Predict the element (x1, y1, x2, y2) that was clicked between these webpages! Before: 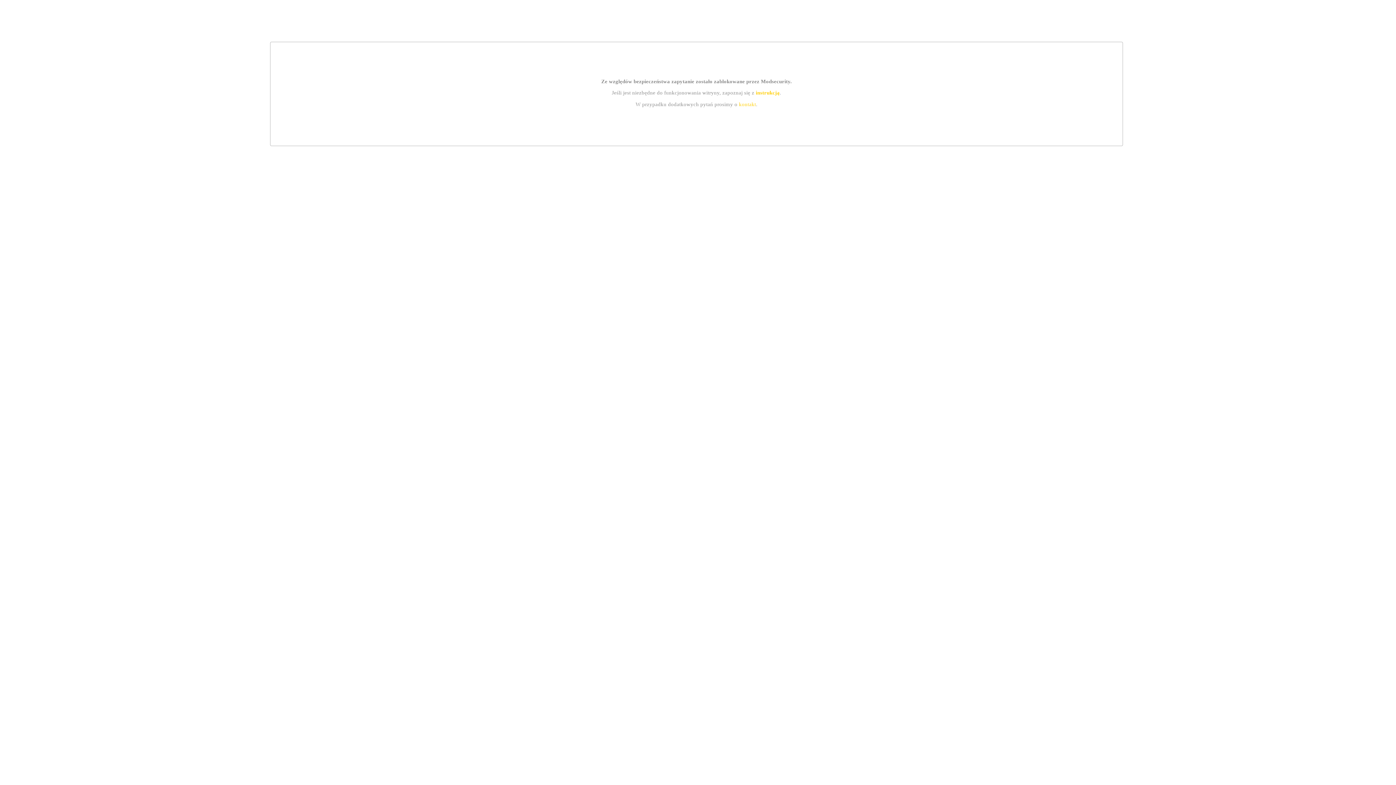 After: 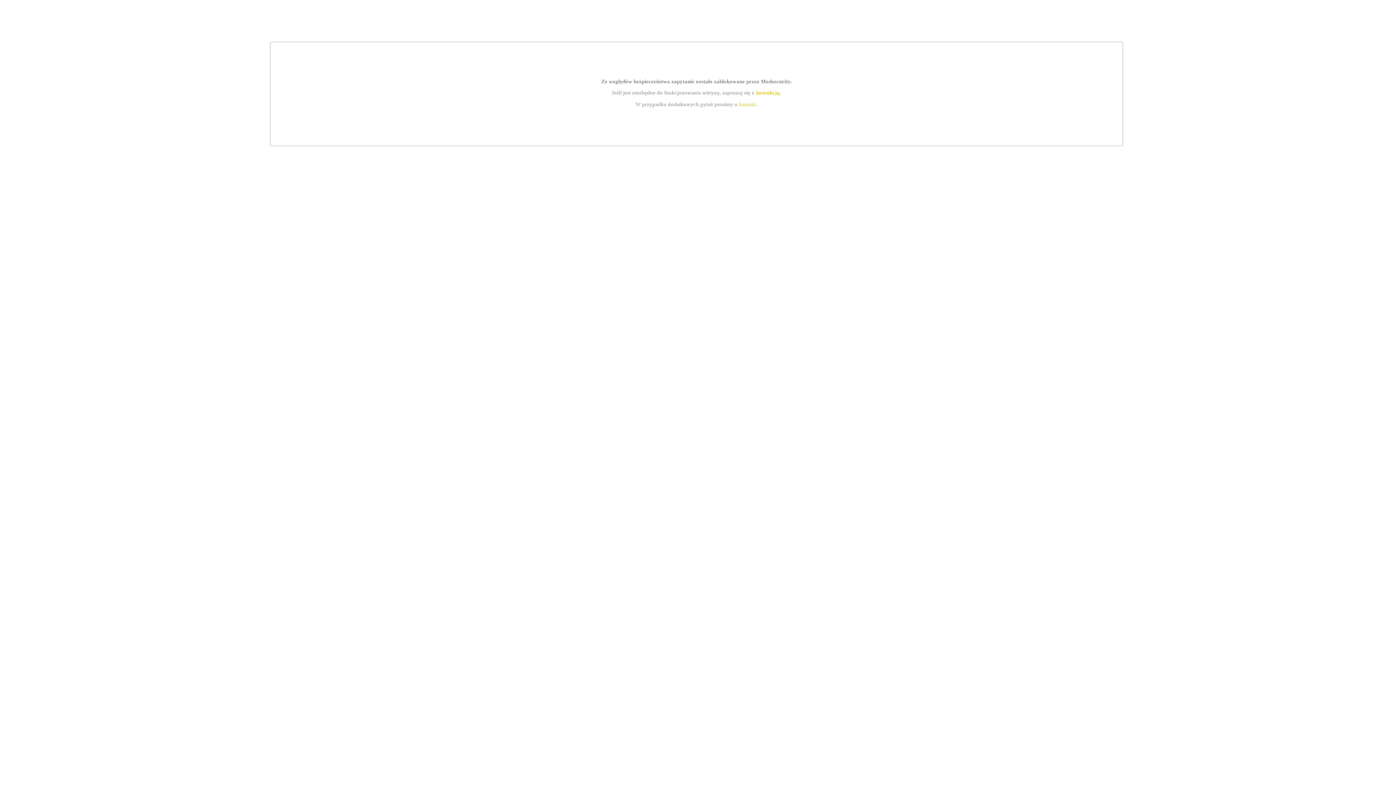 Action: label: kontakt bbox: (739, 101, 756, 107)